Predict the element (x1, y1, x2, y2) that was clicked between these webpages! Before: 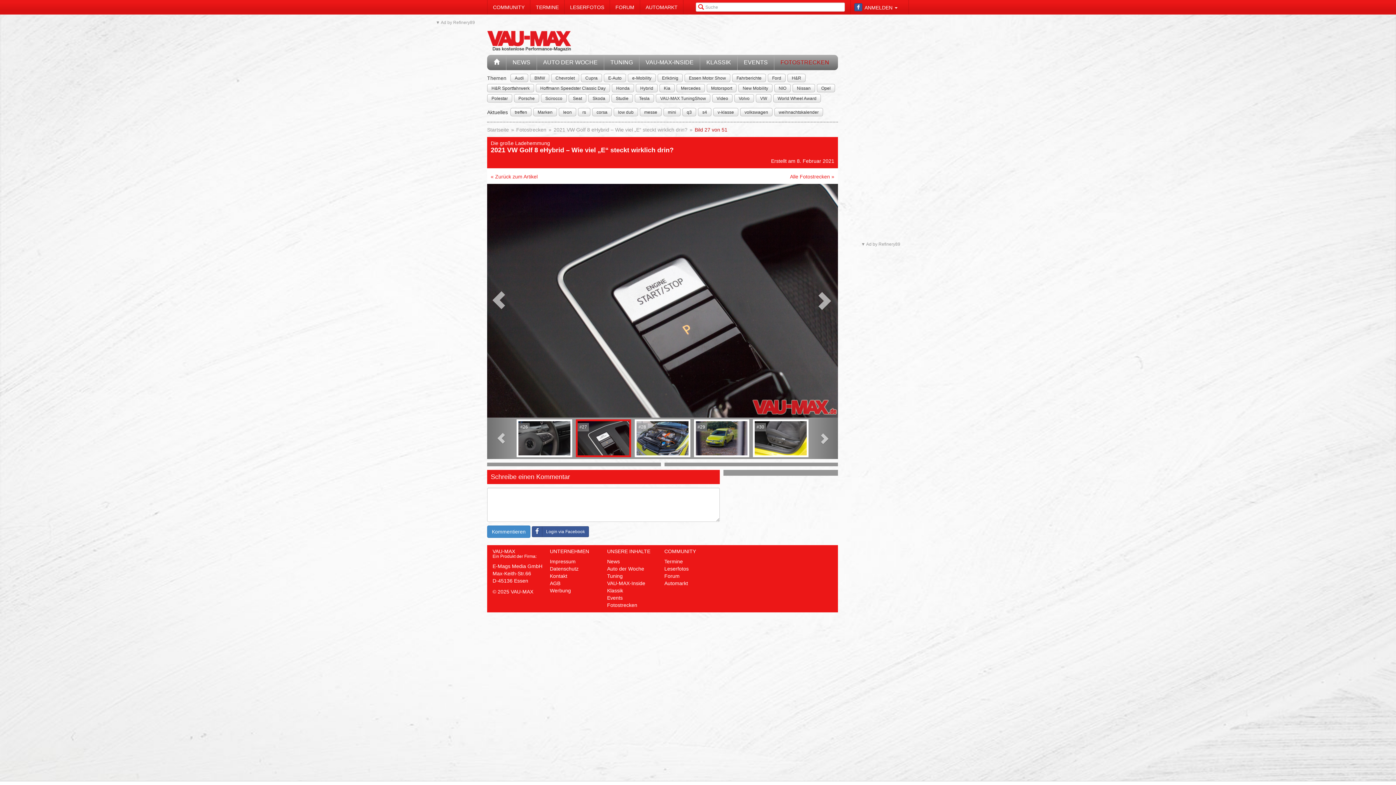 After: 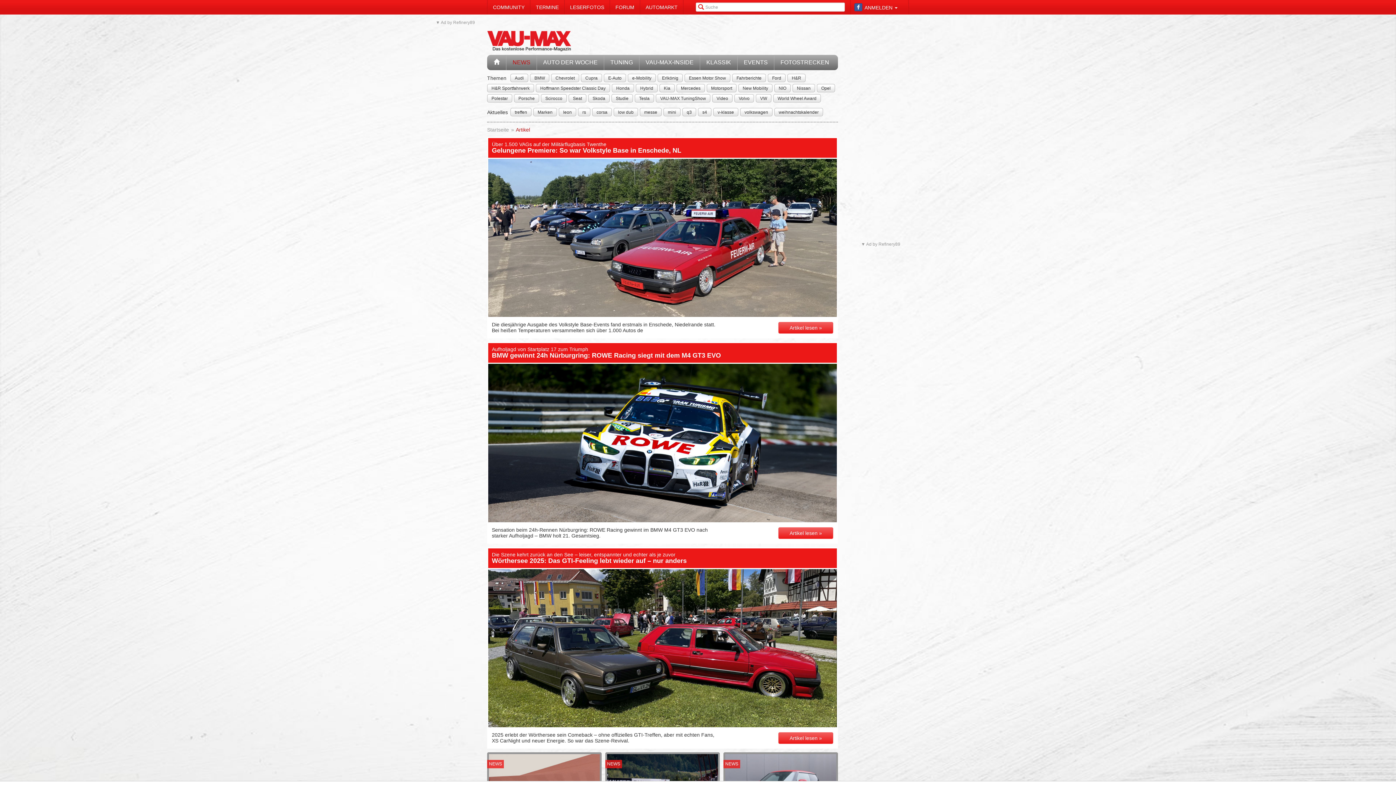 Action: bbox: (506, 54, 536, 70) label: NEWS